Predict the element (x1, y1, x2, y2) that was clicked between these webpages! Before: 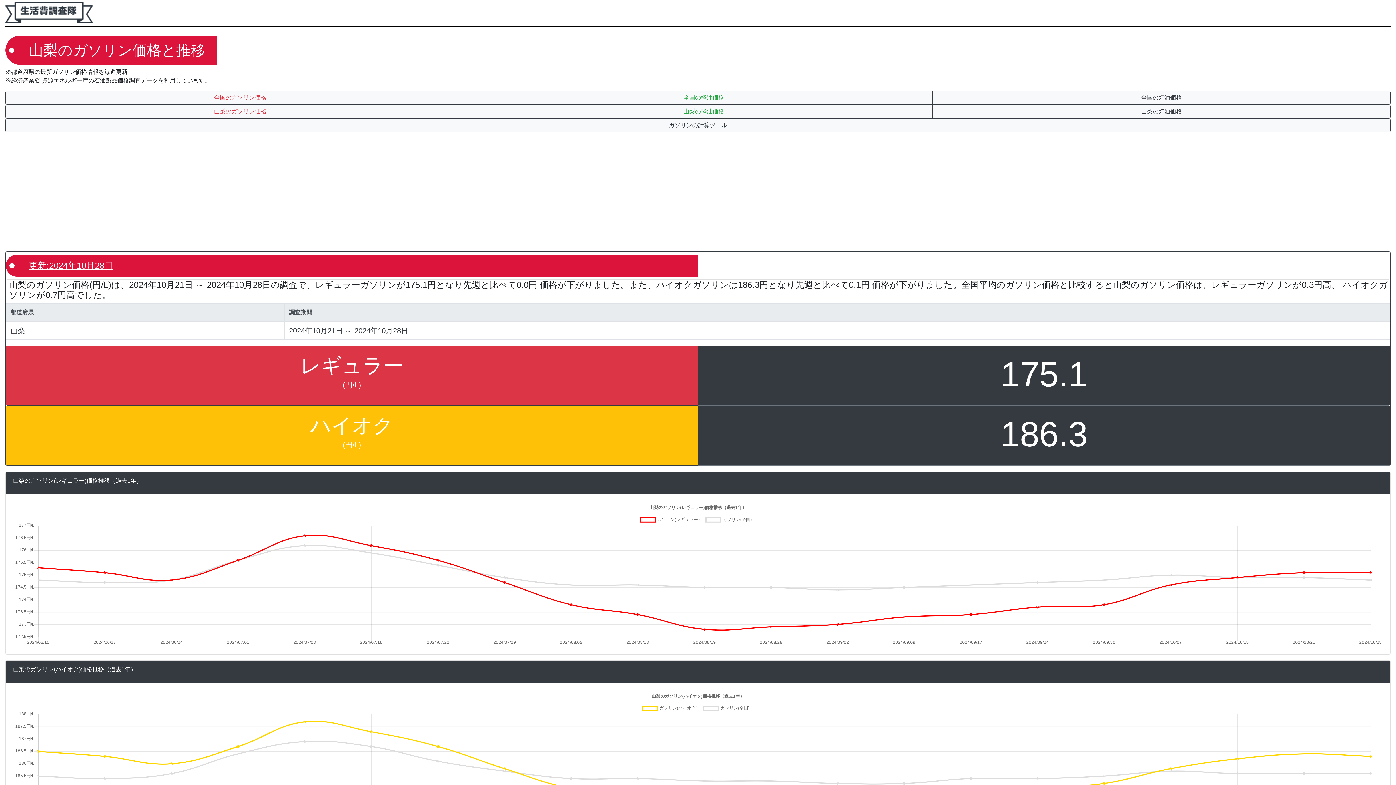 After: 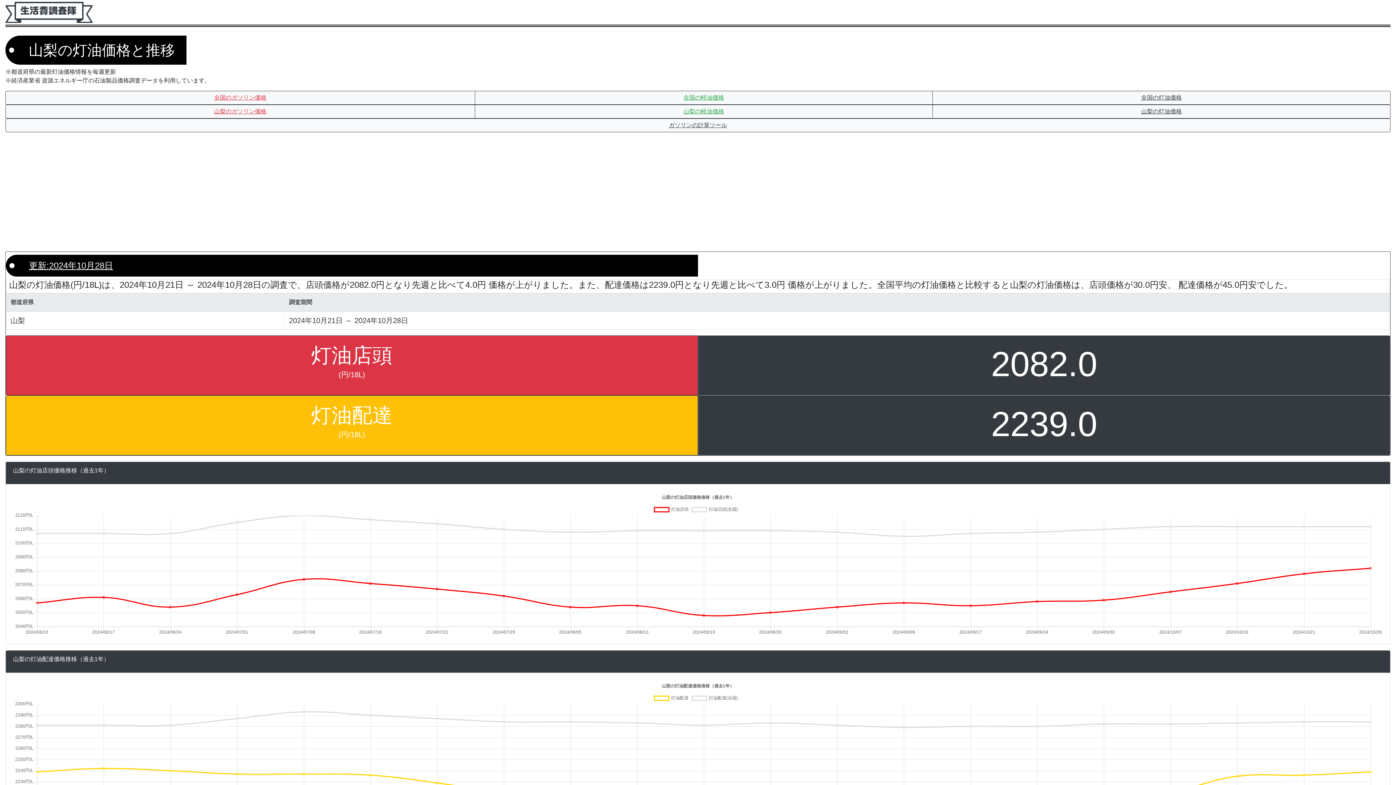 Action: label: 山梨の灯油価格 bbox: (932, 104, 1390, 118)